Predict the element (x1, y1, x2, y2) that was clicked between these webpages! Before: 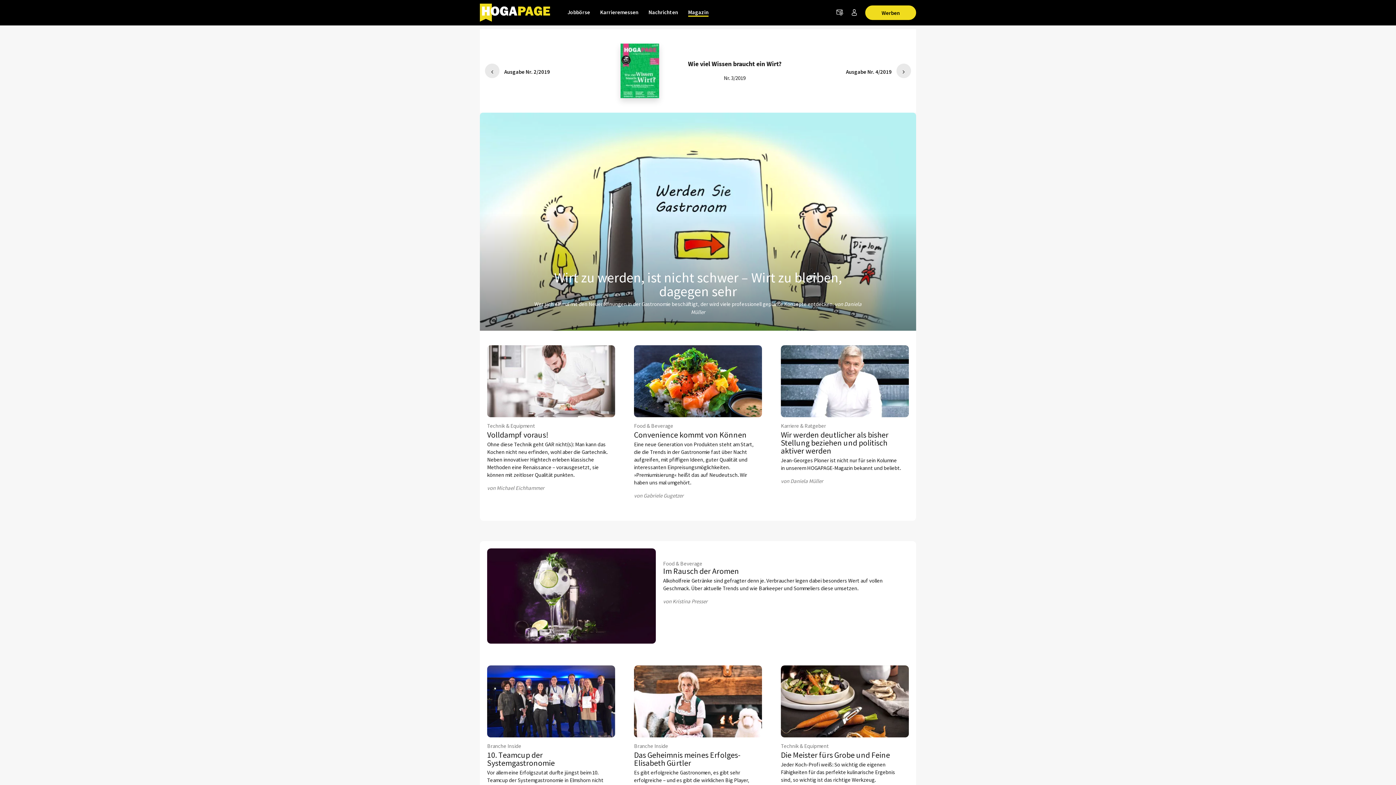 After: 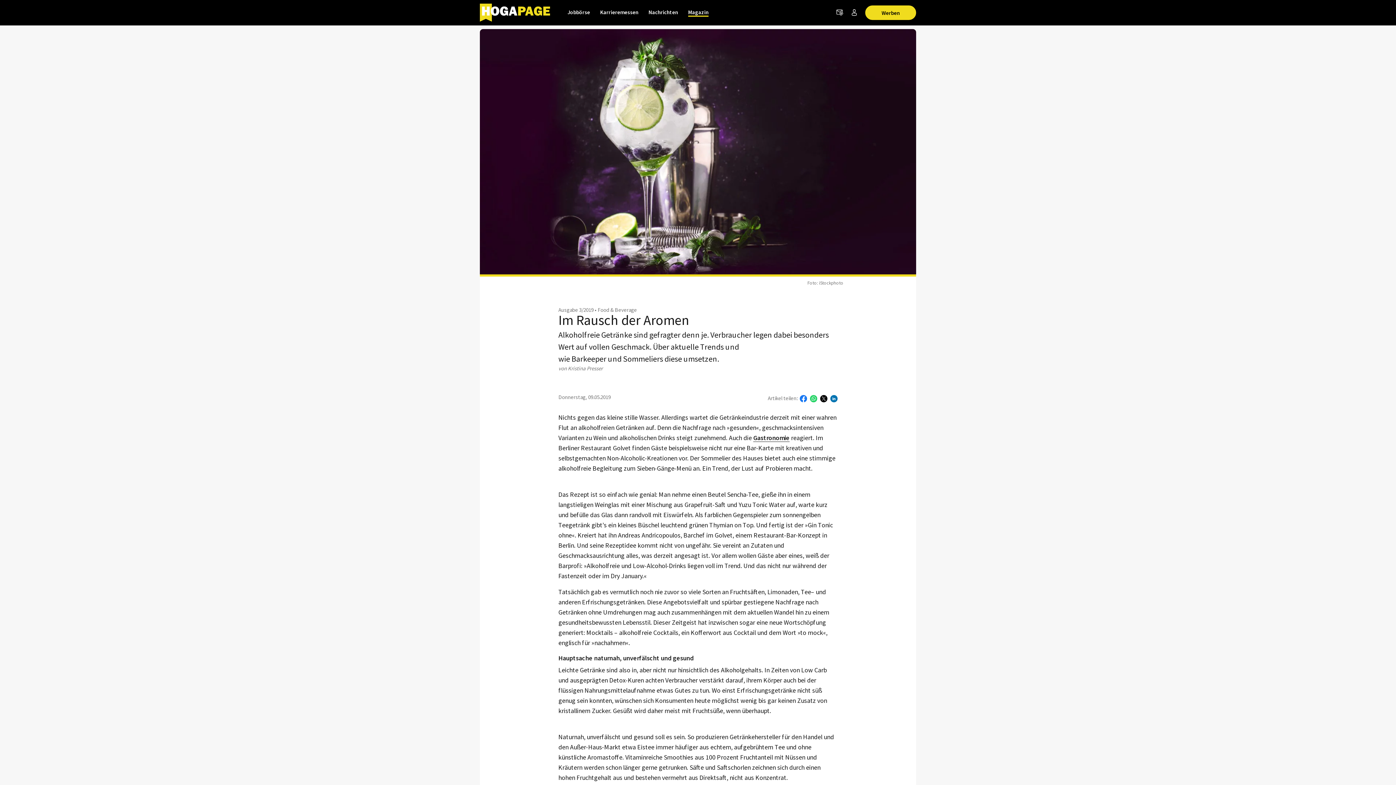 Action: bbox: (663, 560, 894, 605) label: Food & Beverage
Im Rausch der Aromen

Alkoholfreie Getränke sind gefragter denn je. Verbraucher legen dabei besonders Wert auf vollen Geschmack. Über aktuelle Trends und wie Barkeeper und Sommeliers diese umsetzen.

von Kristina Presser